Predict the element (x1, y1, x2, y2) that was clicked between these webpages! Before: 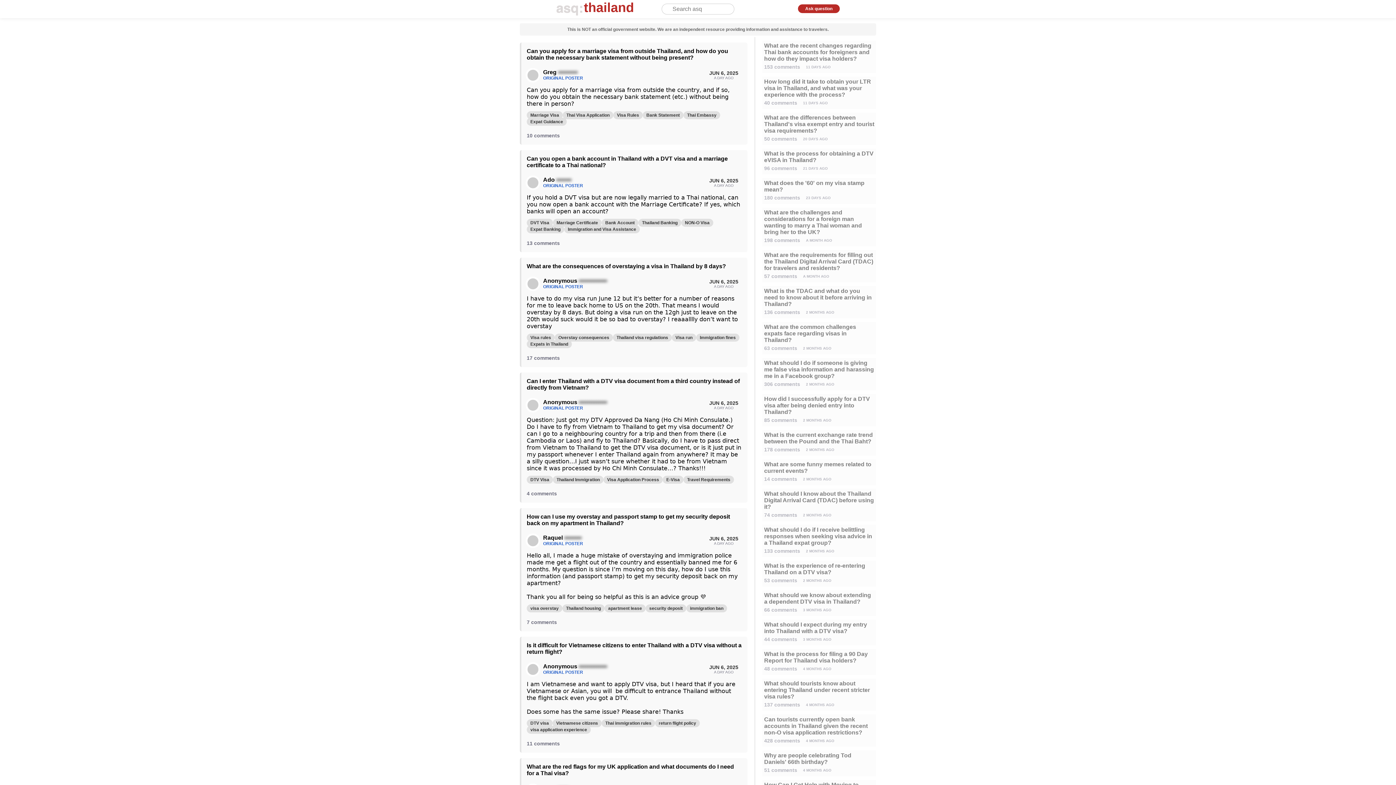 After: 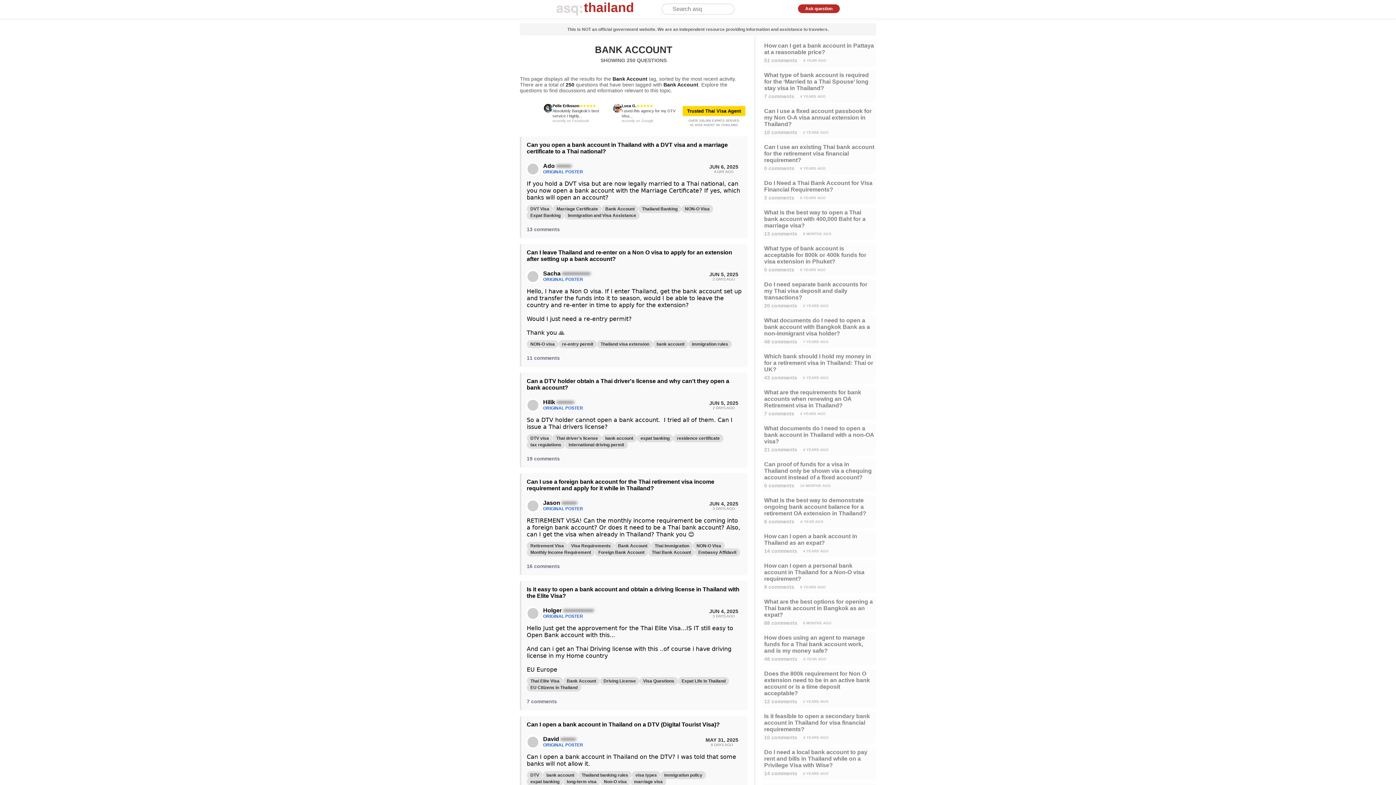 Action: label: Bank Account bbox: (601, 219, 638, 225)